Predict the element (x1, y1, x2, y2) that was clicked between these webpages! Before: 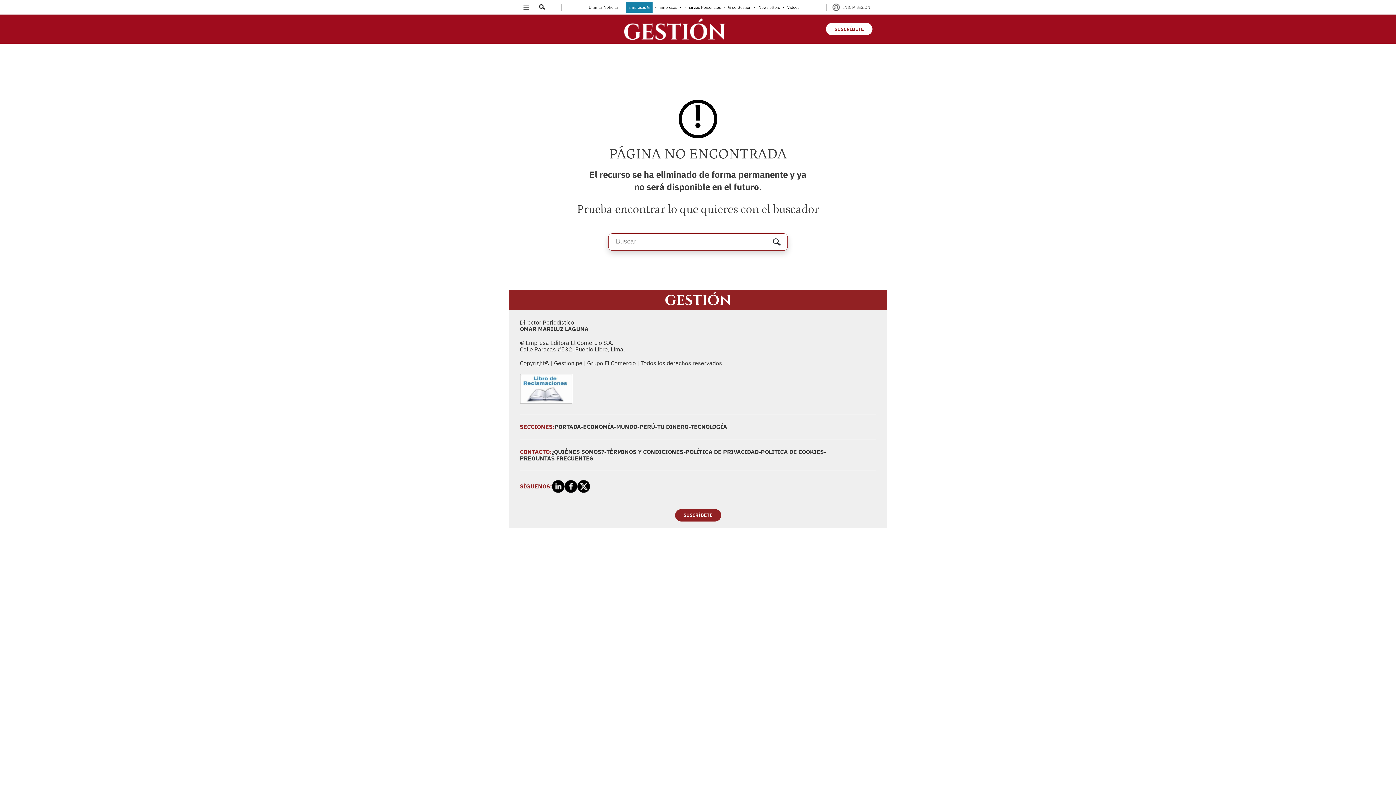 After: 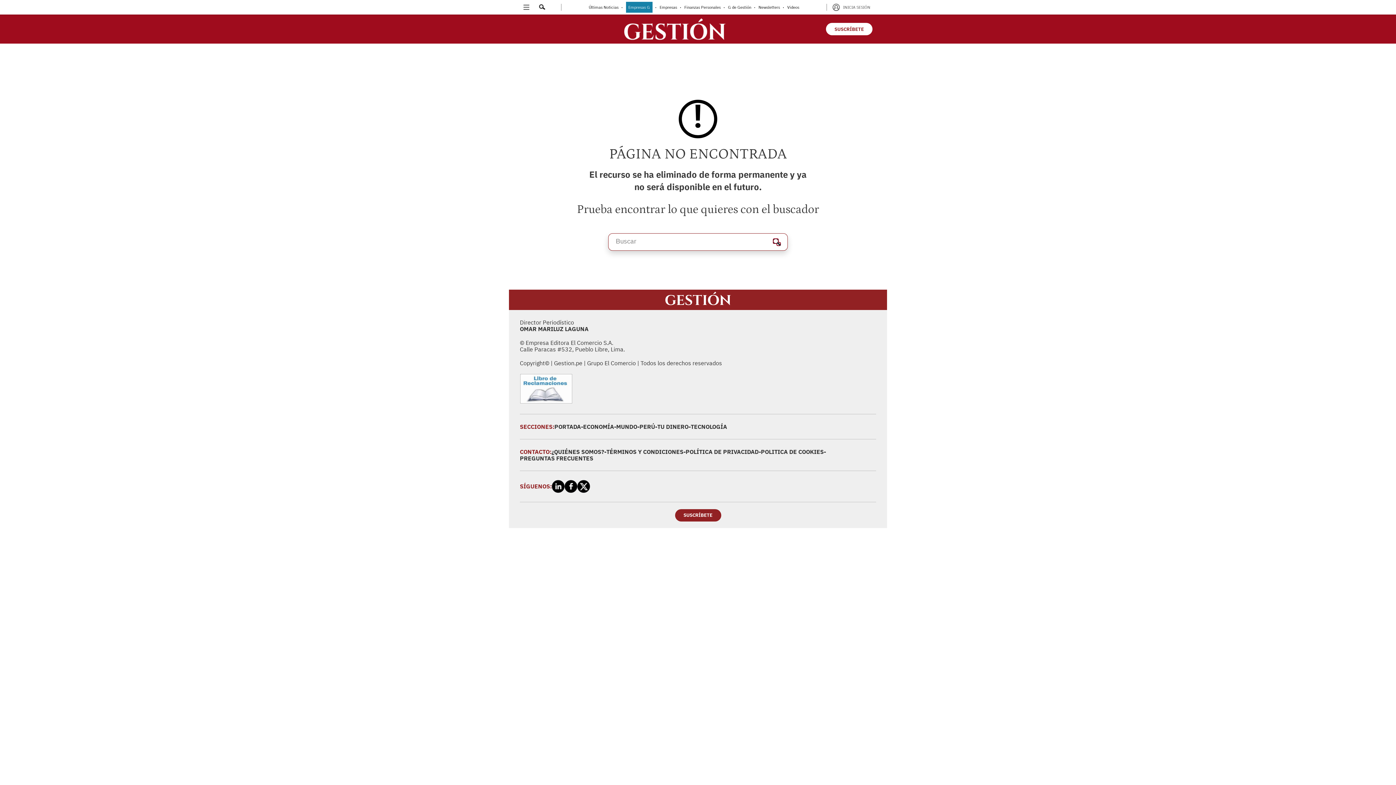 Action: bbox: (773, 238, 778, 244)